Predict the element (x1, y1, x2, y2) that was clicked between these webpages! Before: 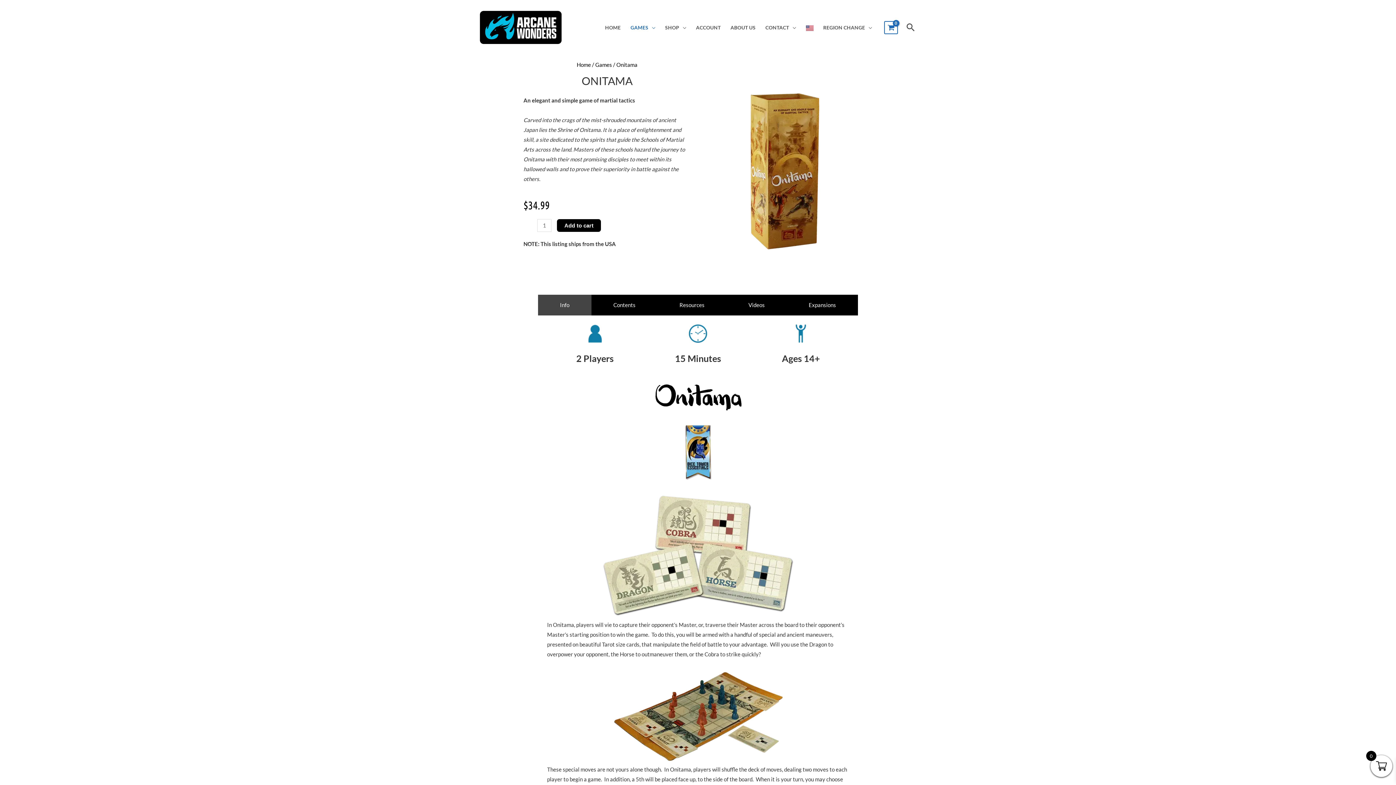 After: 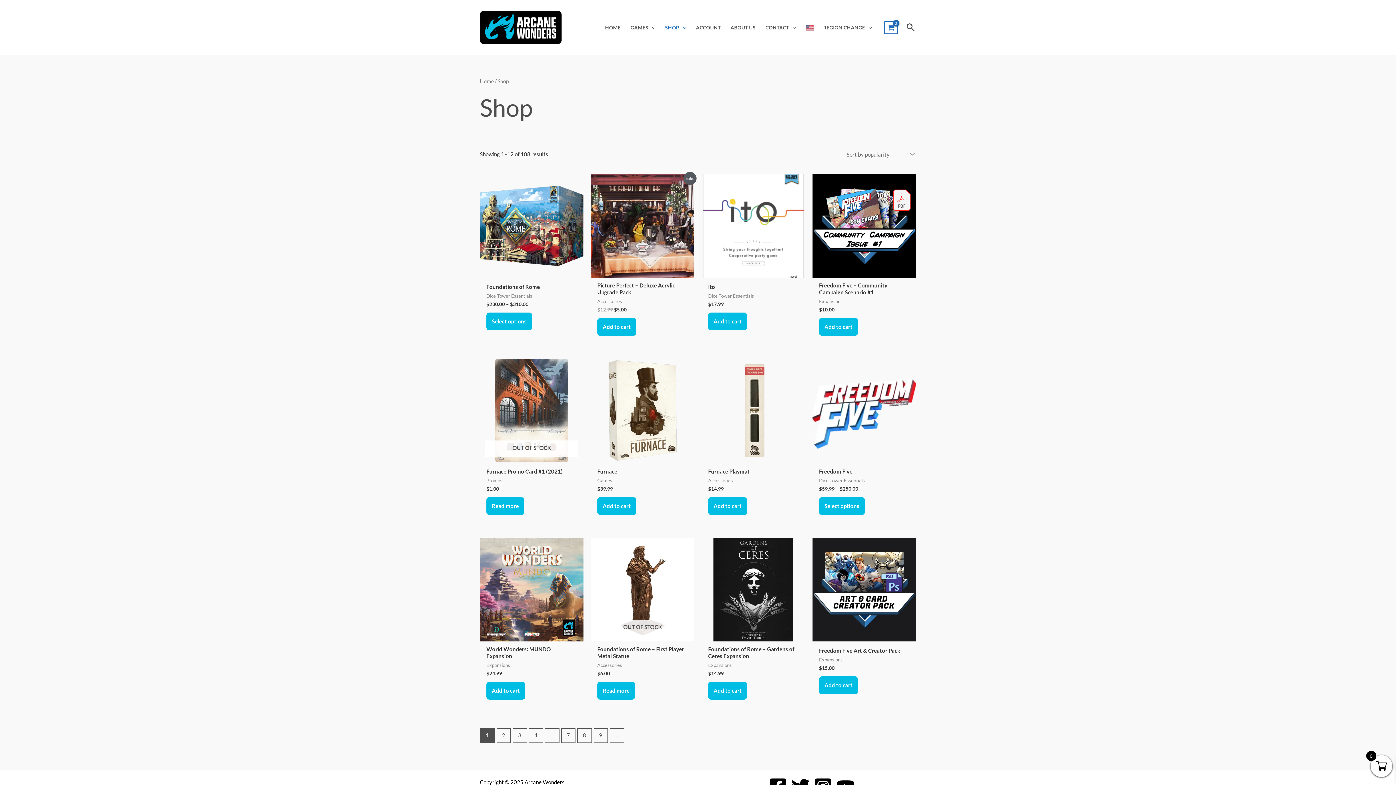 Action: bbox: (660, 14, 691, 40) label: SHOP